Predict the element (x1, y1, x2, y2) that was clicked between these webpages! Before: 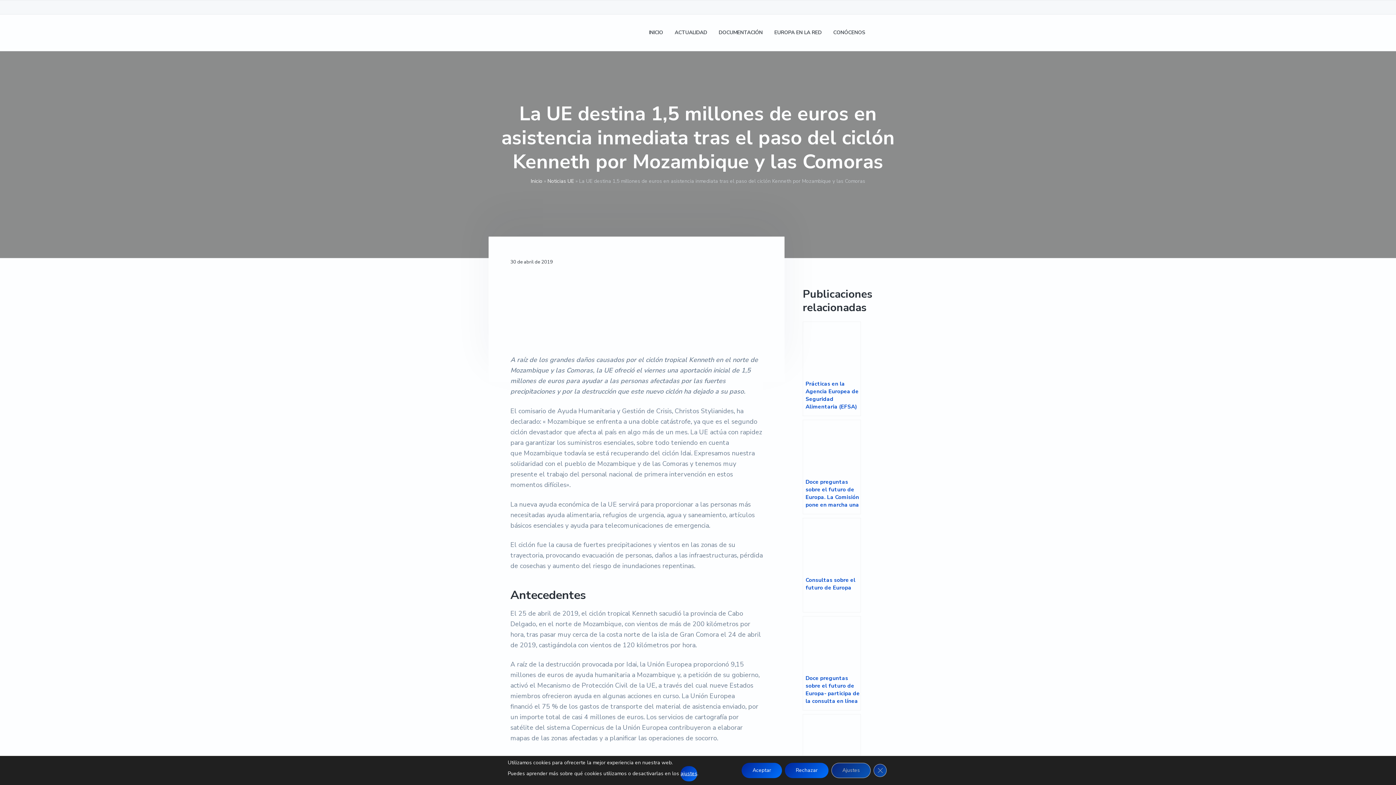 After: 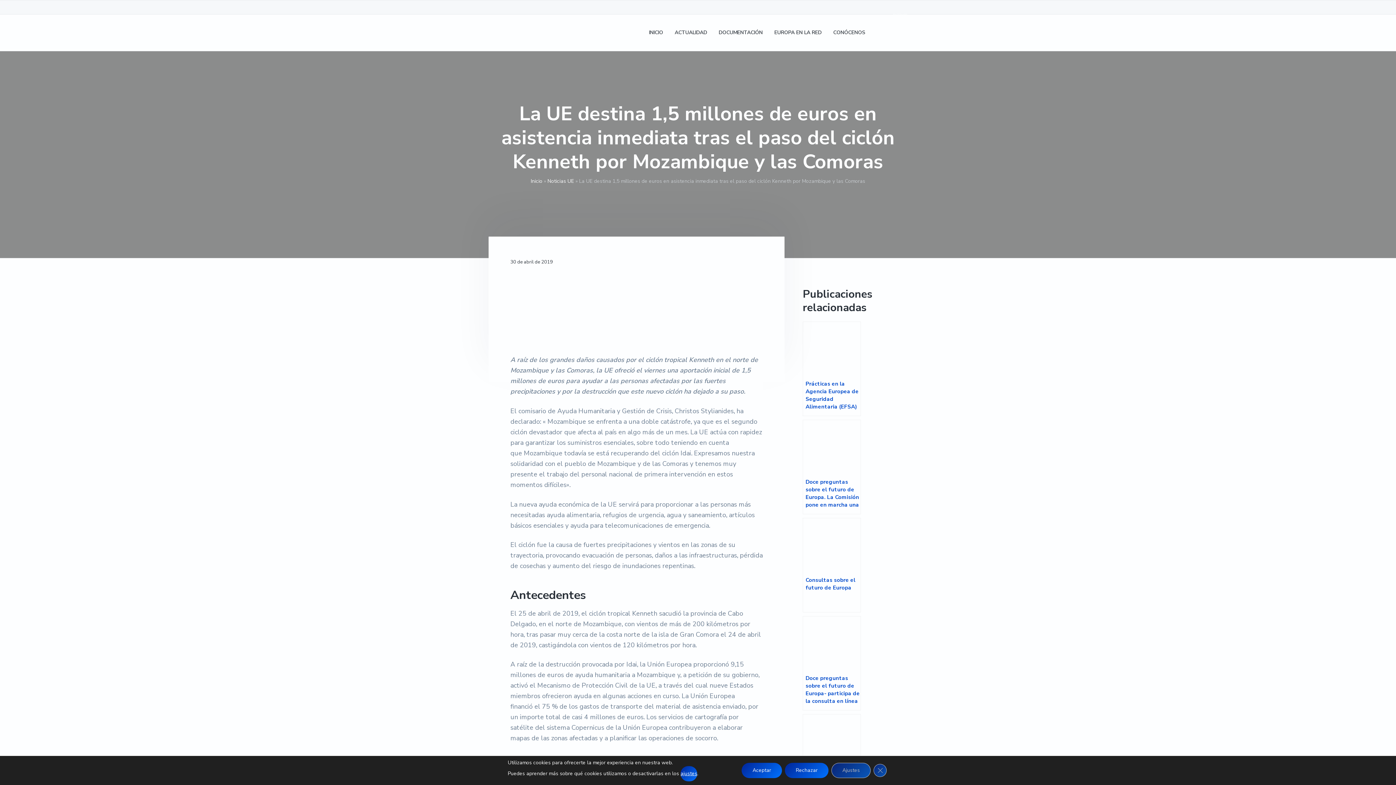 Action: bbox: (893, 1, 906, 14)